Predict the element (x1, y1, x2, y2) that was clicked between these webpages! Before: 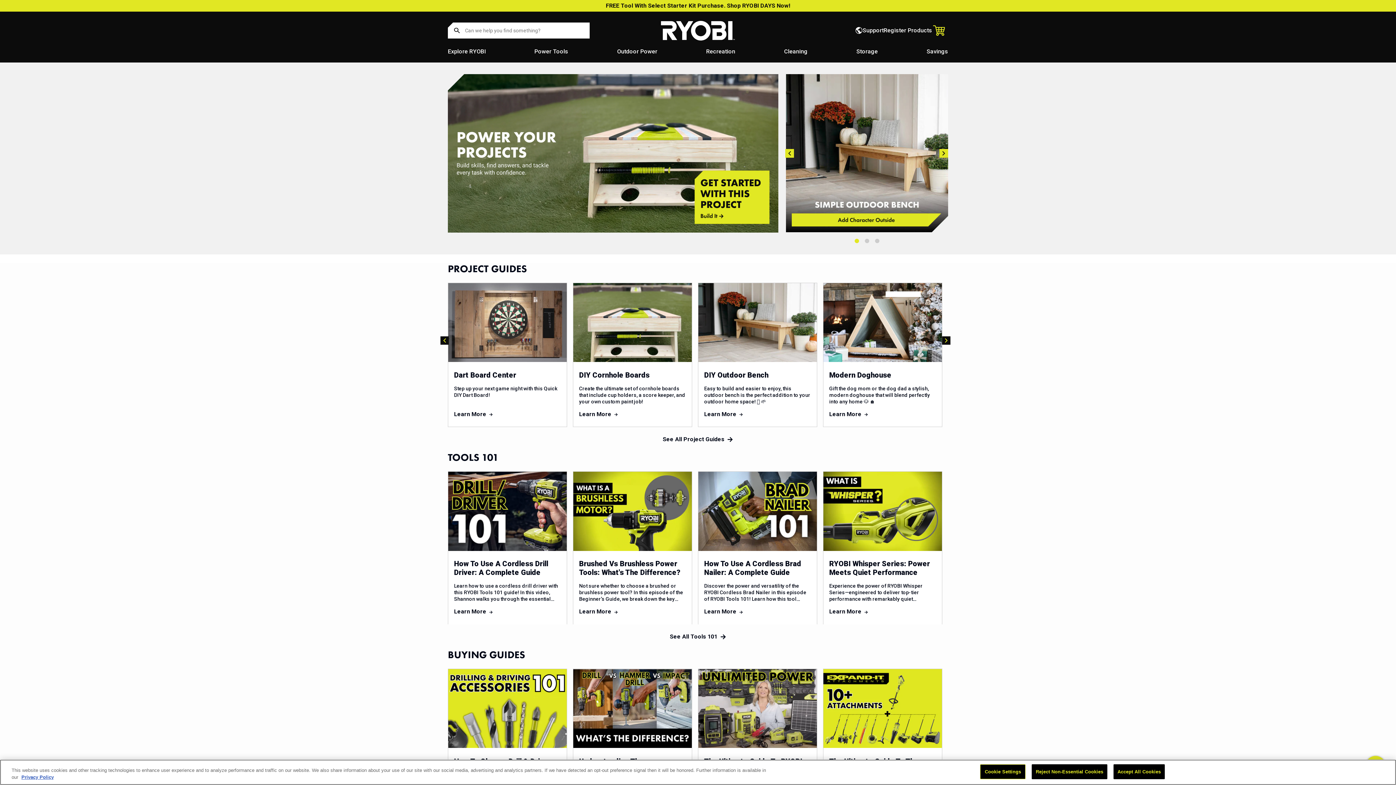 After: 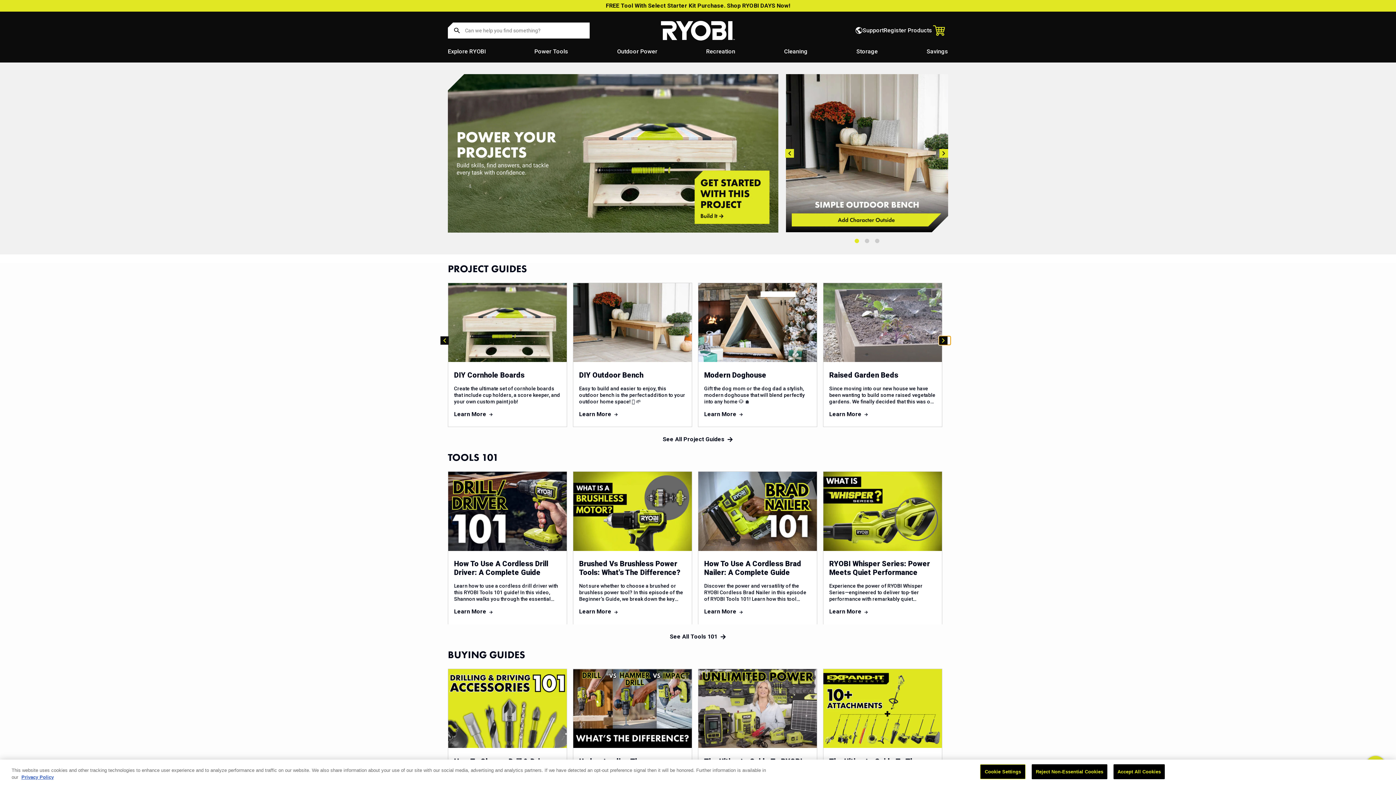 Action: label: Next slide bbox: (942, 336, 950, 344)